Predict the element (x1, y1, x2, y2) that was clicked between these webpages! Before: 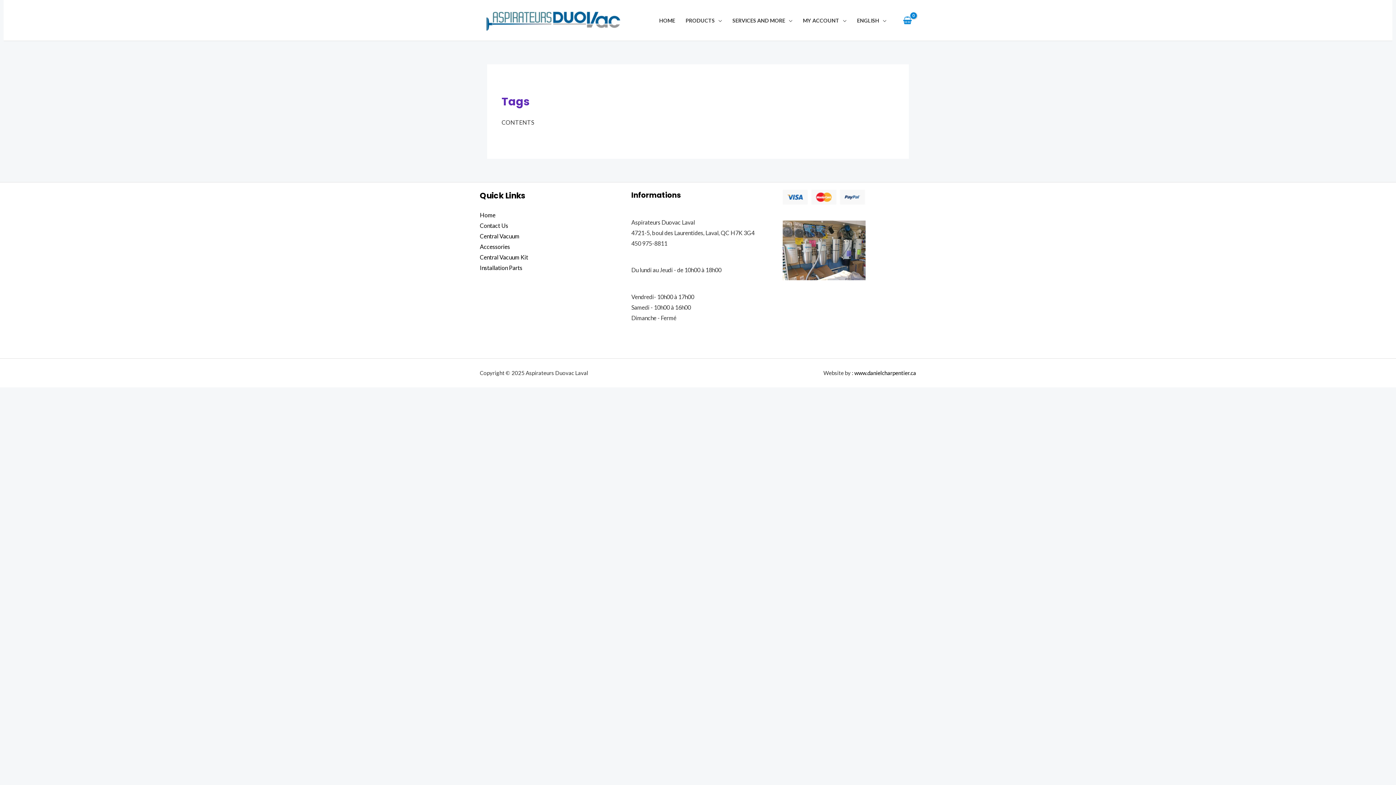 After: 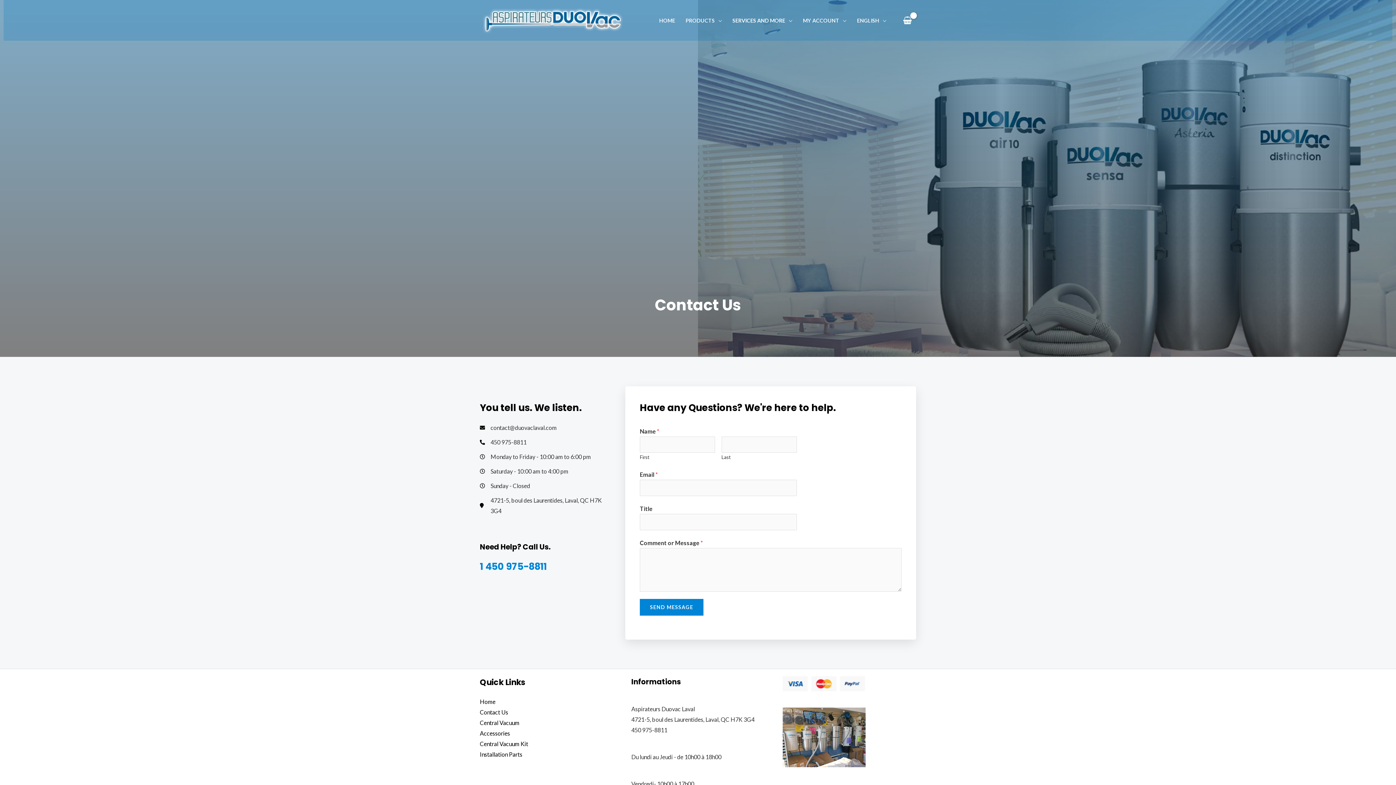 Action: bbox: (480, 222, 508, 229) label: Contact Us